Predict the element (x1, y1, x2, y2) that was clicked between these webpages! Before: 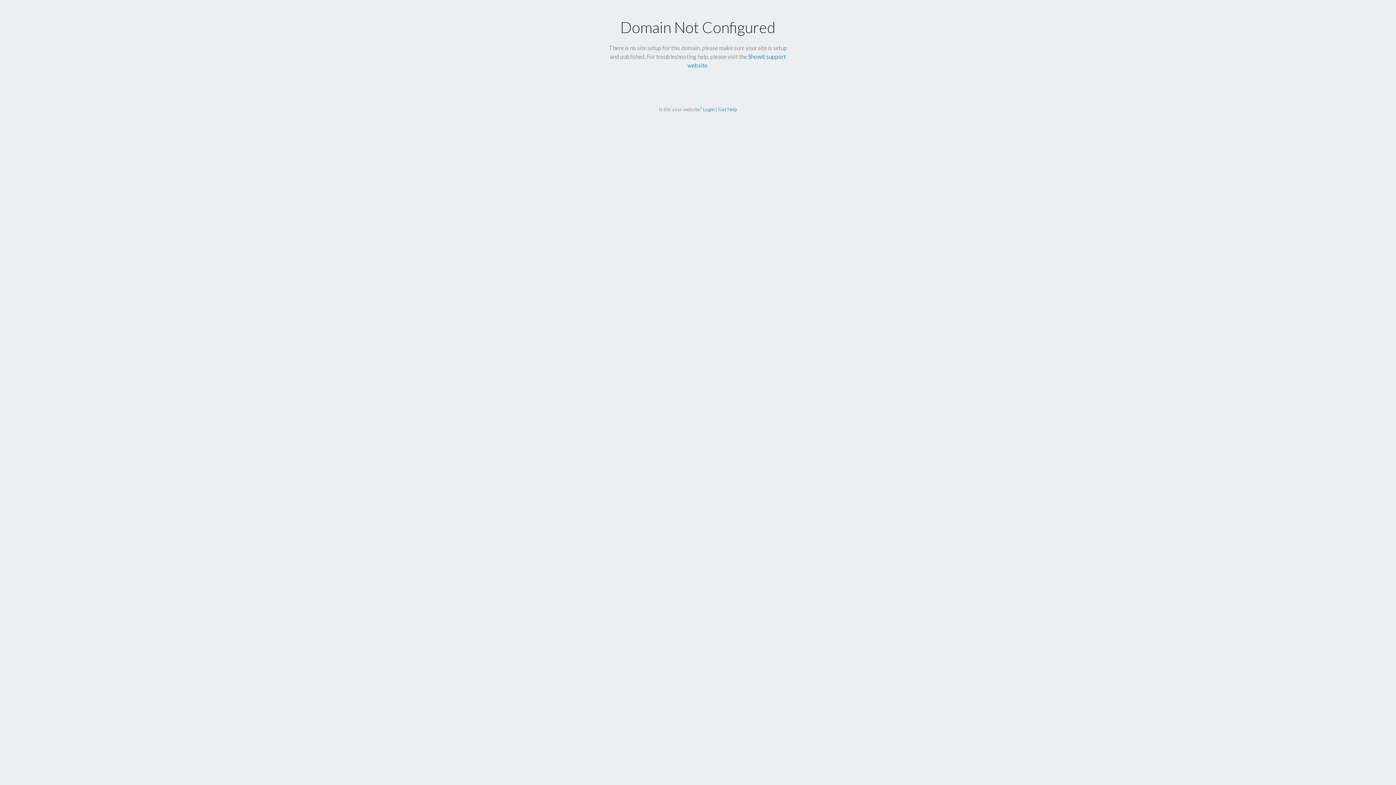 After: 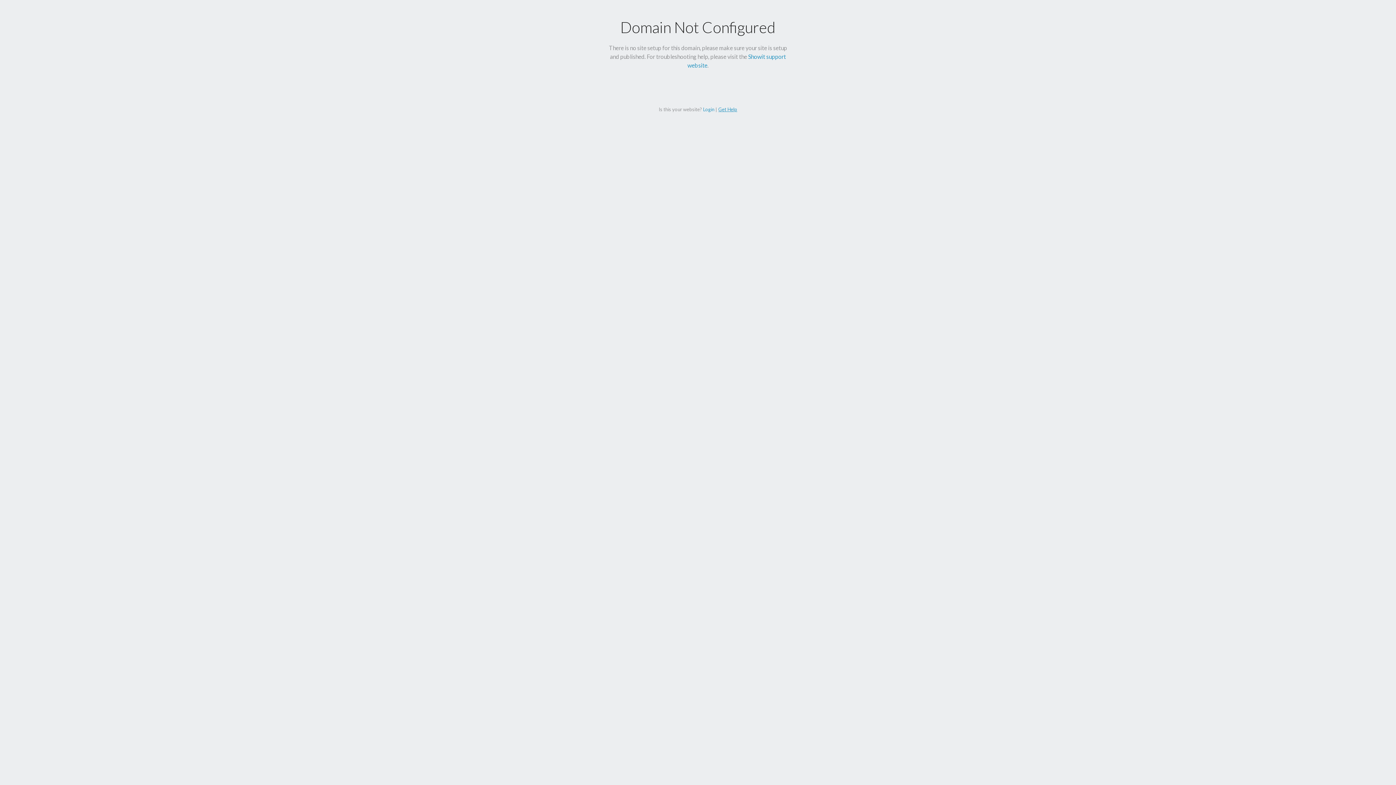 Action: label: Get Help bbox: (718, 106, 737, 112)